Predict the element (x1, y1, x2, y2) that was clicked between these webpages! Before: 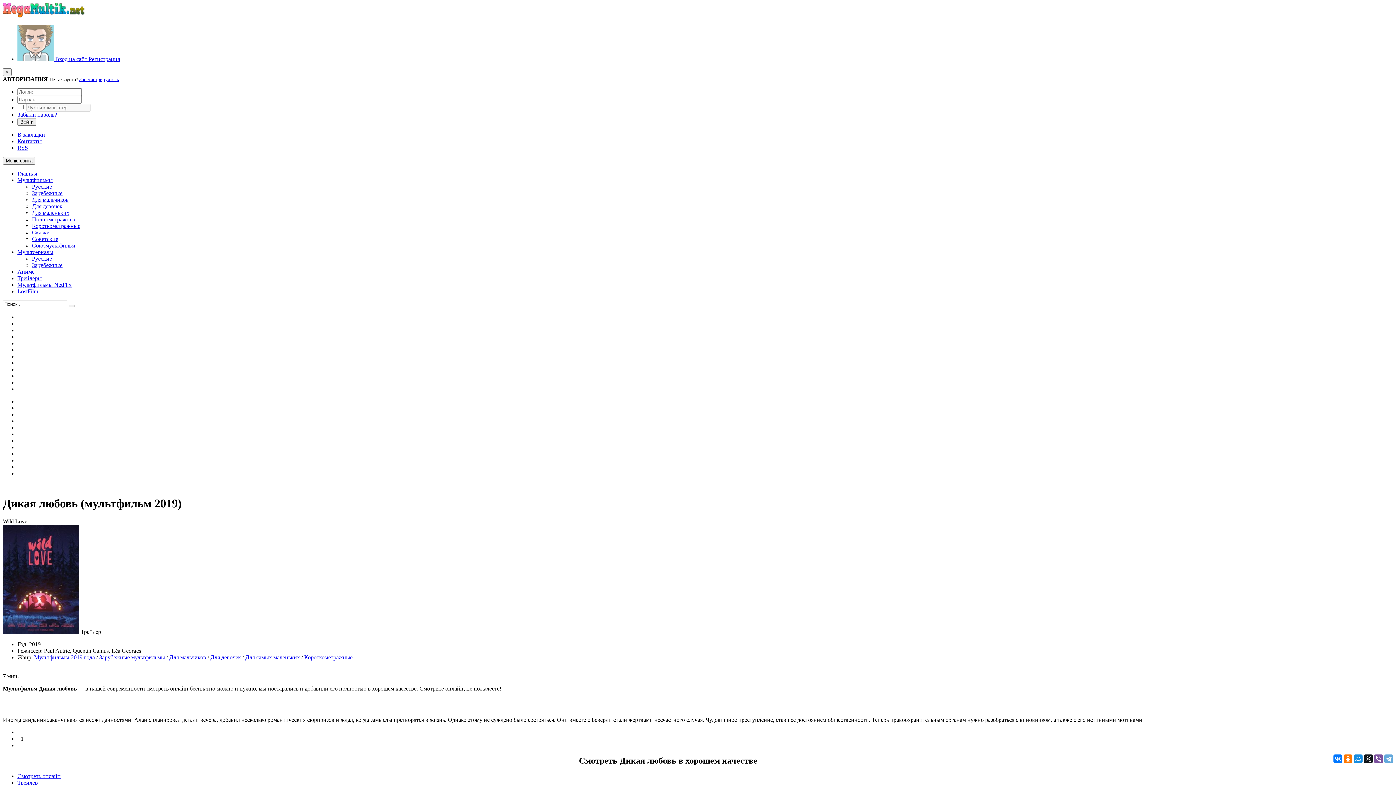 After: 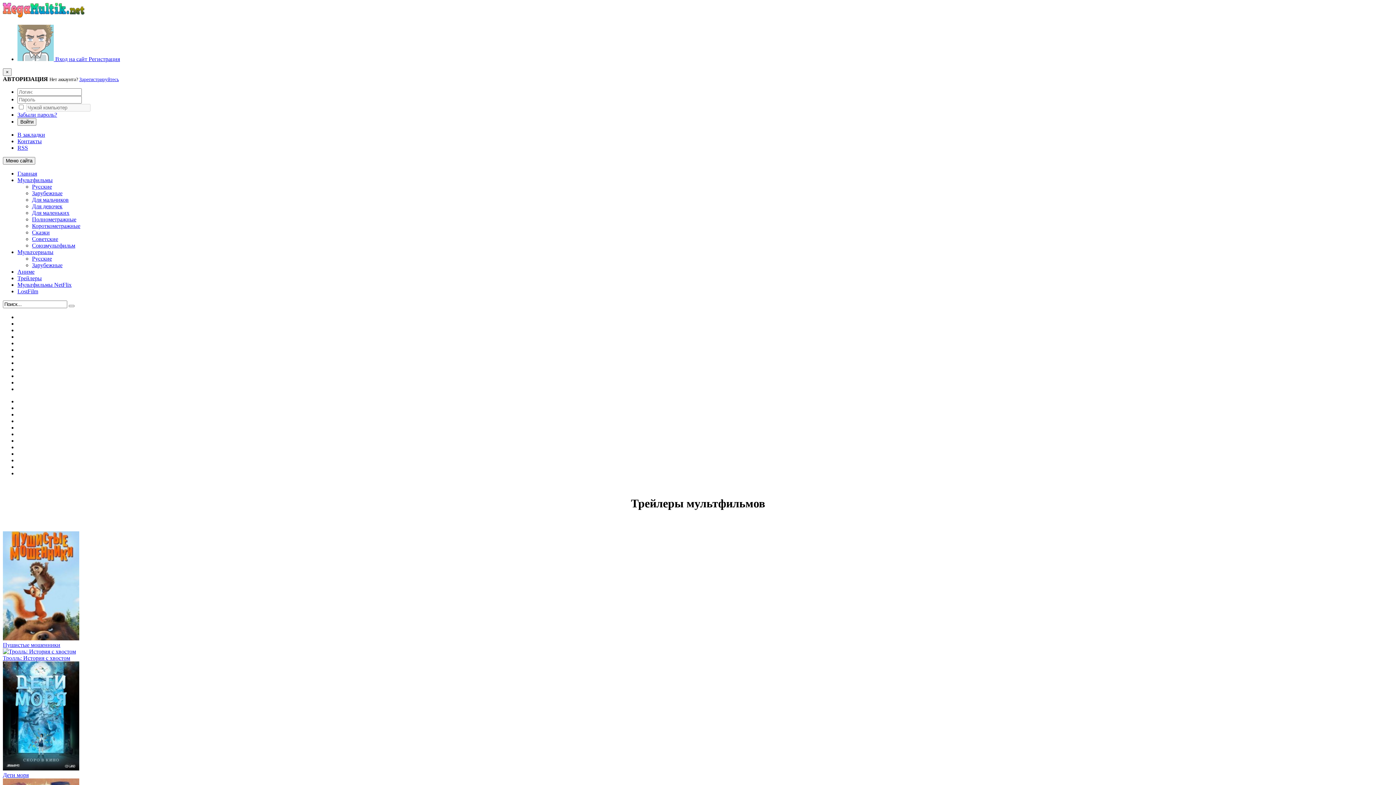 Action: bbox: (17, 275, 41, 281) label: Трейлеры